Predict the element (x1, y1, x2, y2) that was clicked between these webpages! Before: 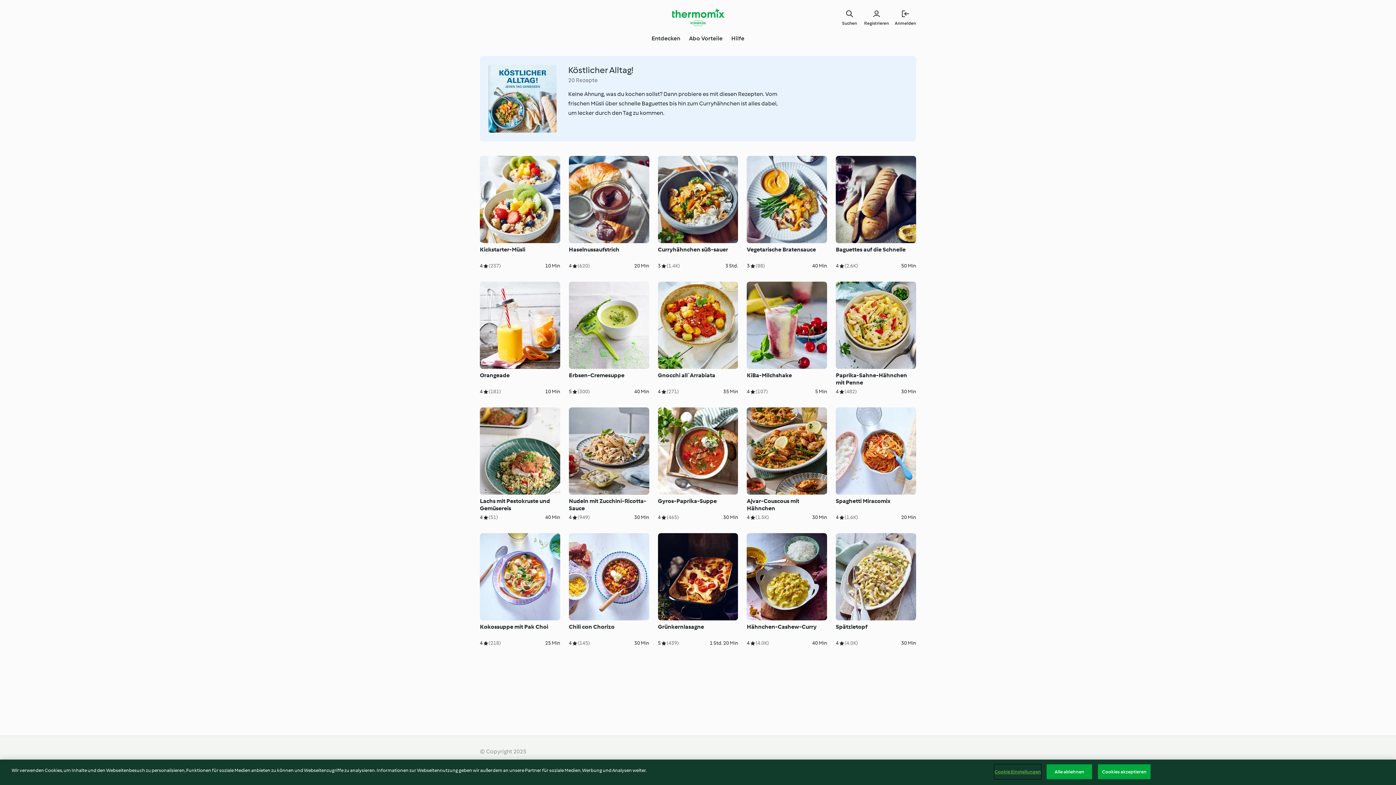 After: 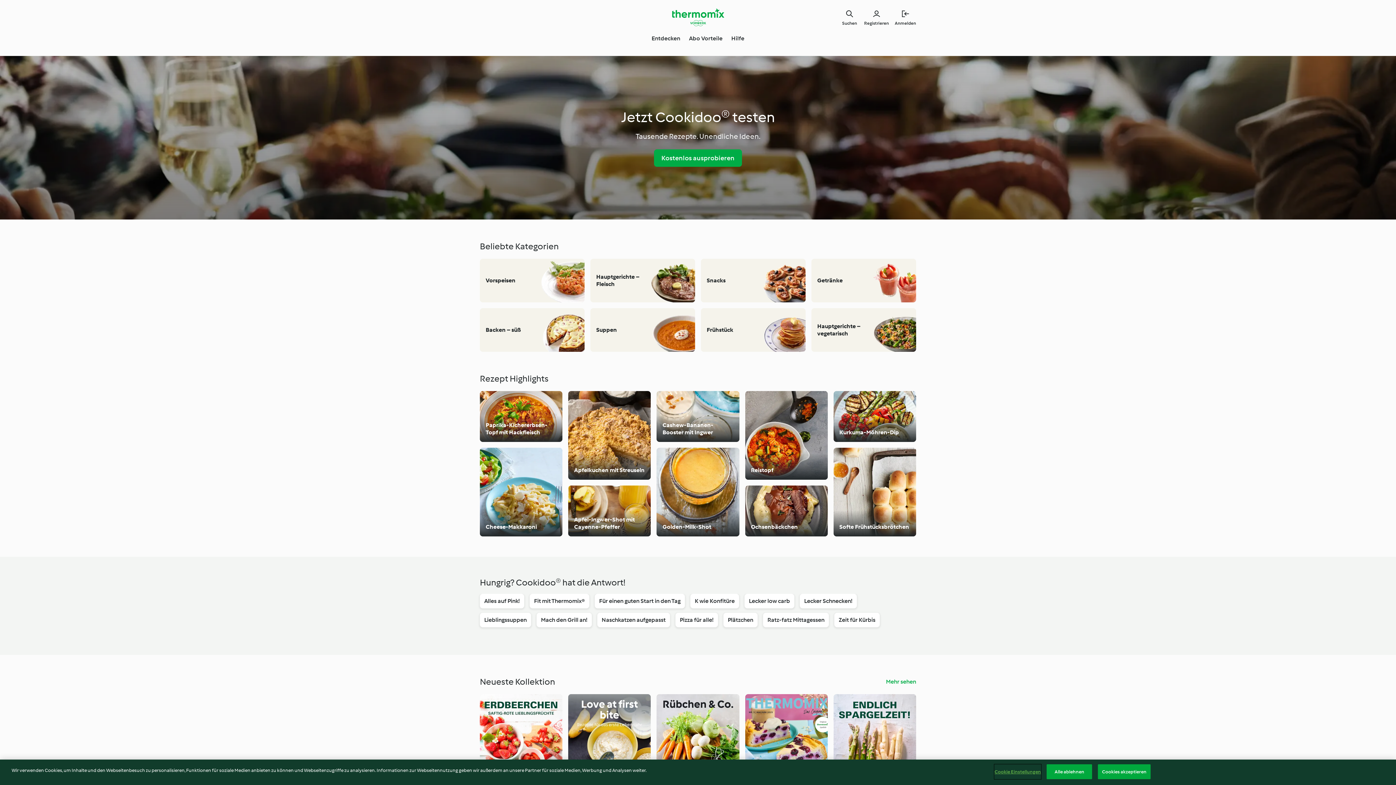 Action: label: Entdecken bbox: (651, 34, 680, 42)